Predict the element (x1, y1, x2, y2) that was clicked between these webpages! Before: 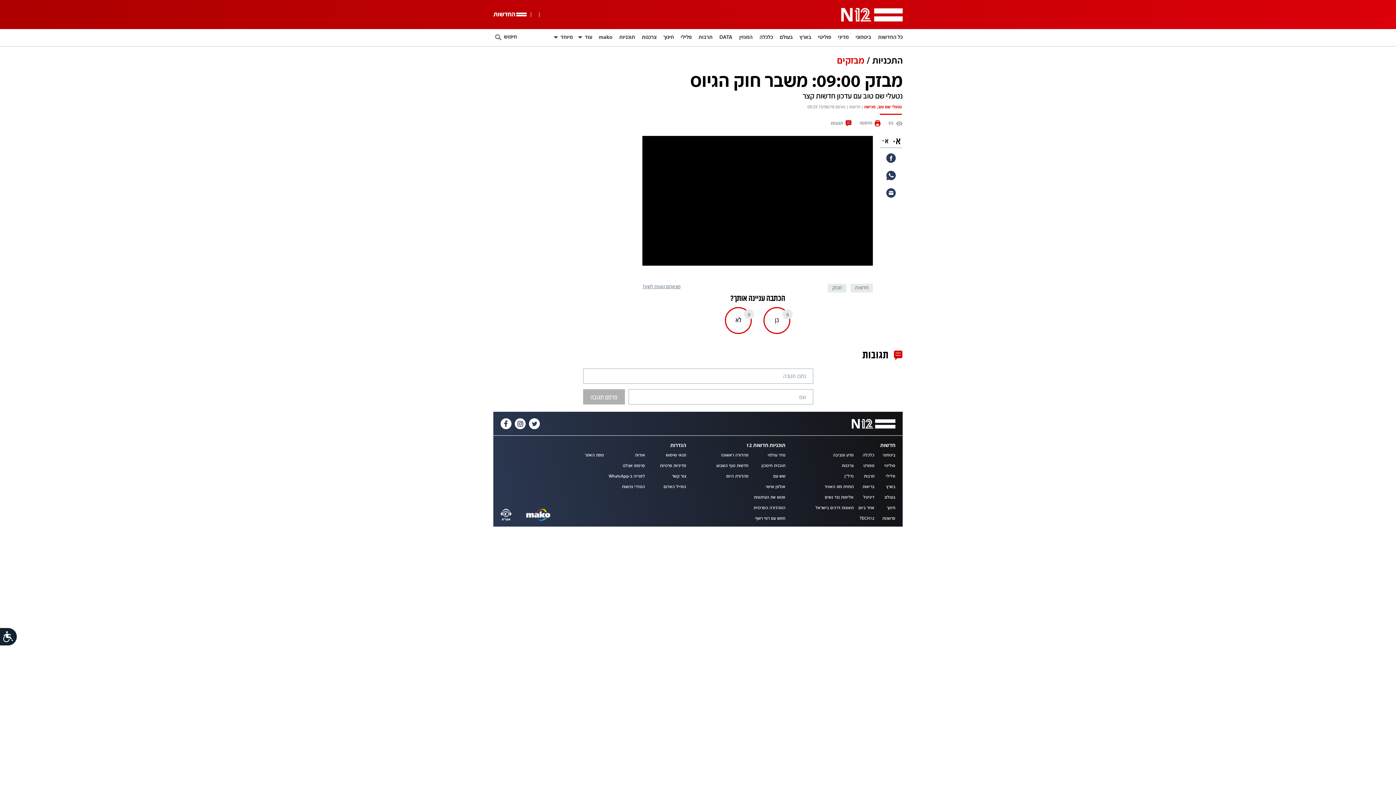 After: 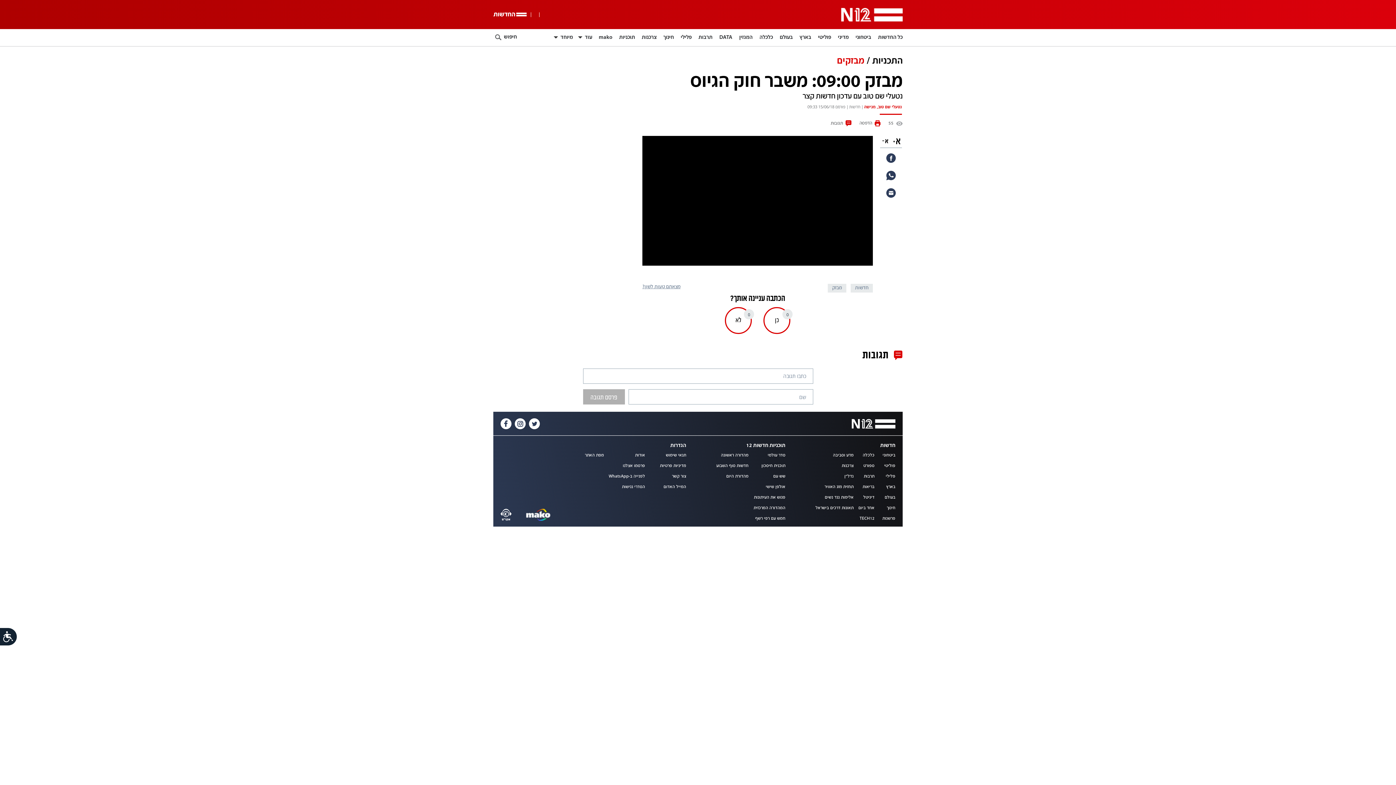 Action: bbox: (666, 453, 686, 457) label: תנאי שימוש